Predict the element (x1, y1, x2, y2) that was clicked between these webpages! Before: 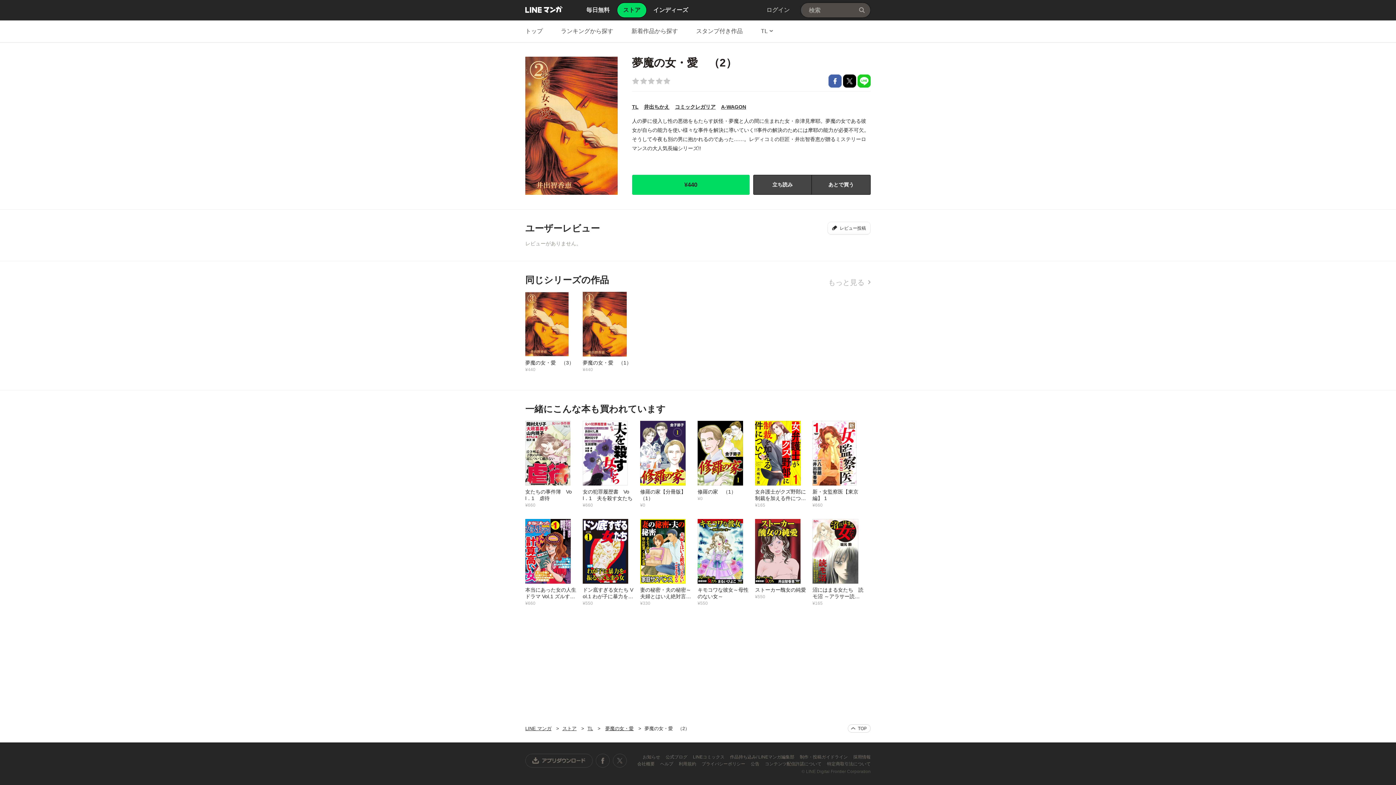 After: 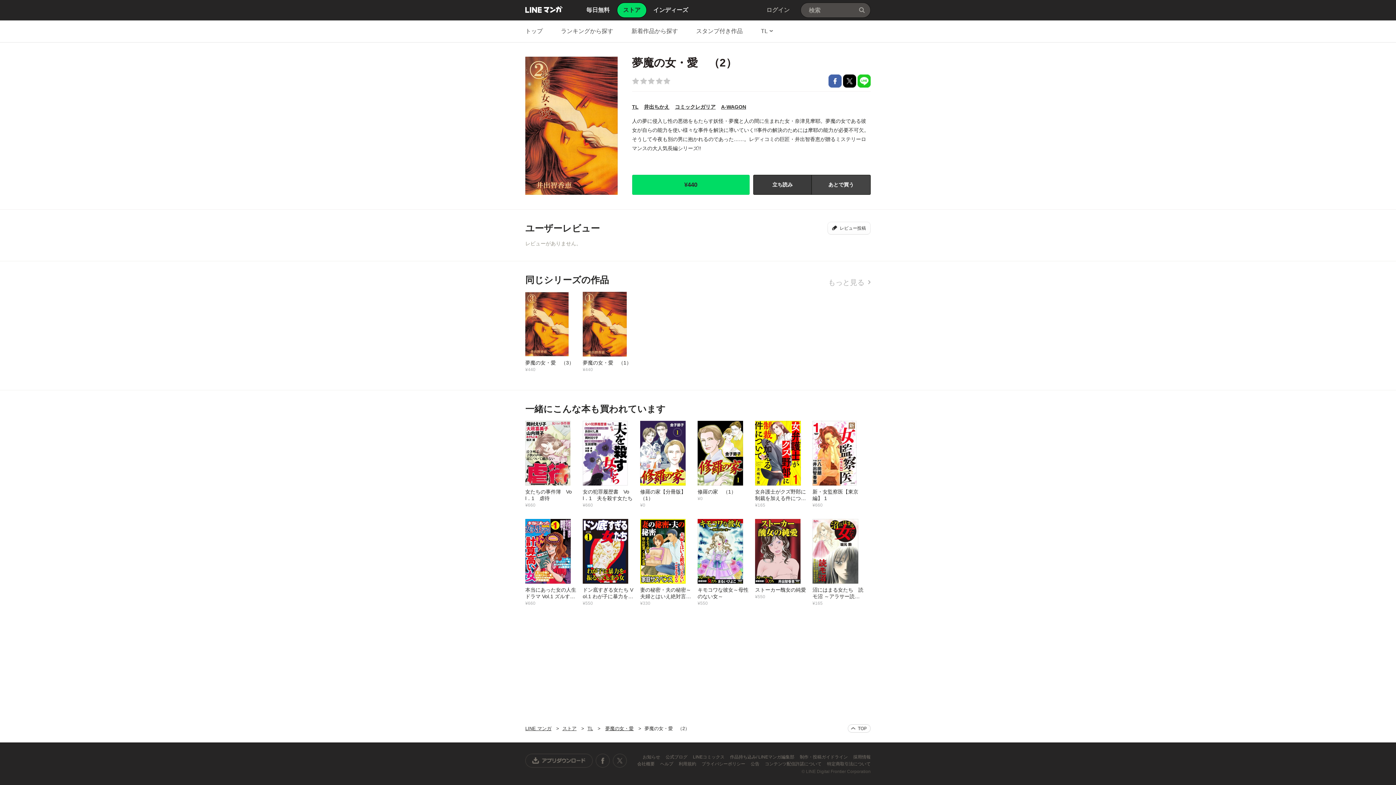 Action: bbox: (753, 174, 812, 194) label: 立ち読み